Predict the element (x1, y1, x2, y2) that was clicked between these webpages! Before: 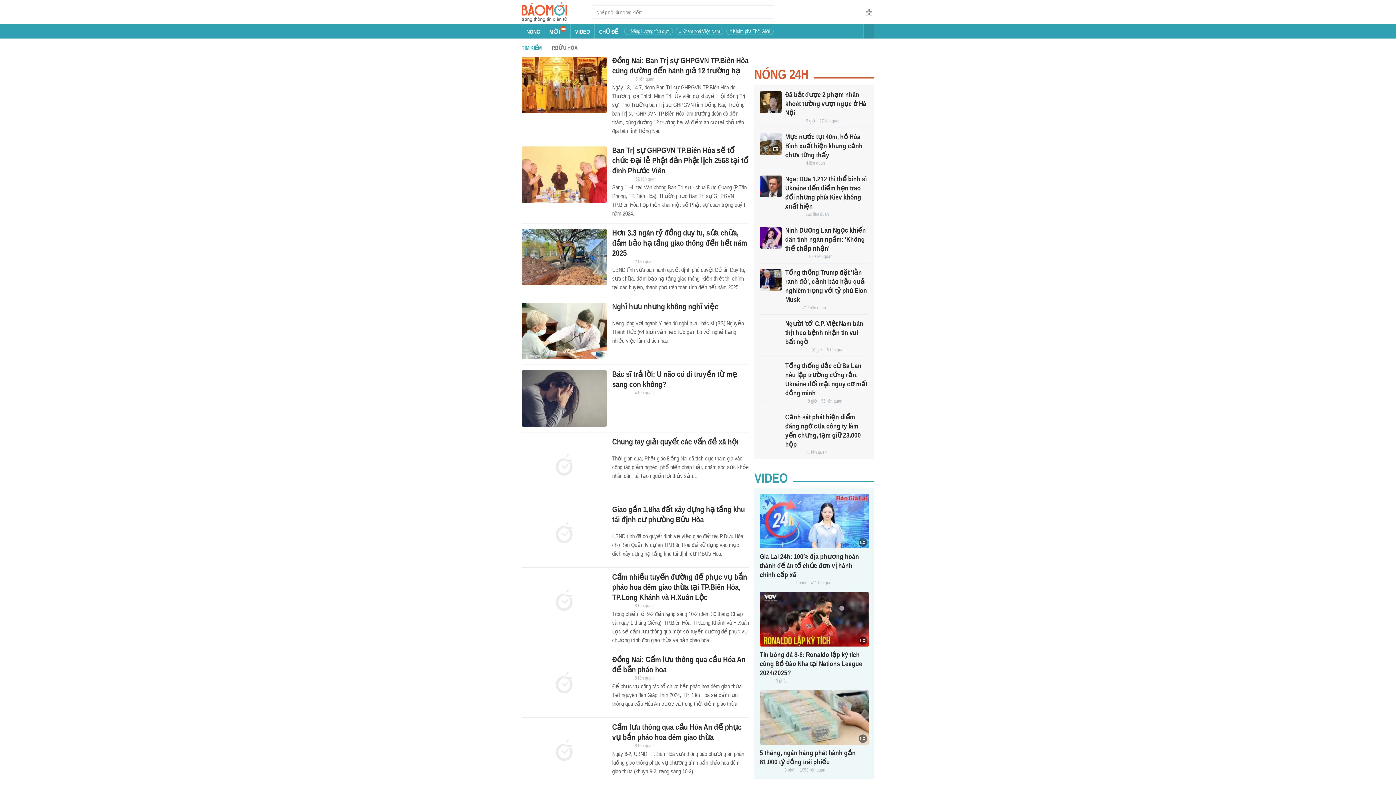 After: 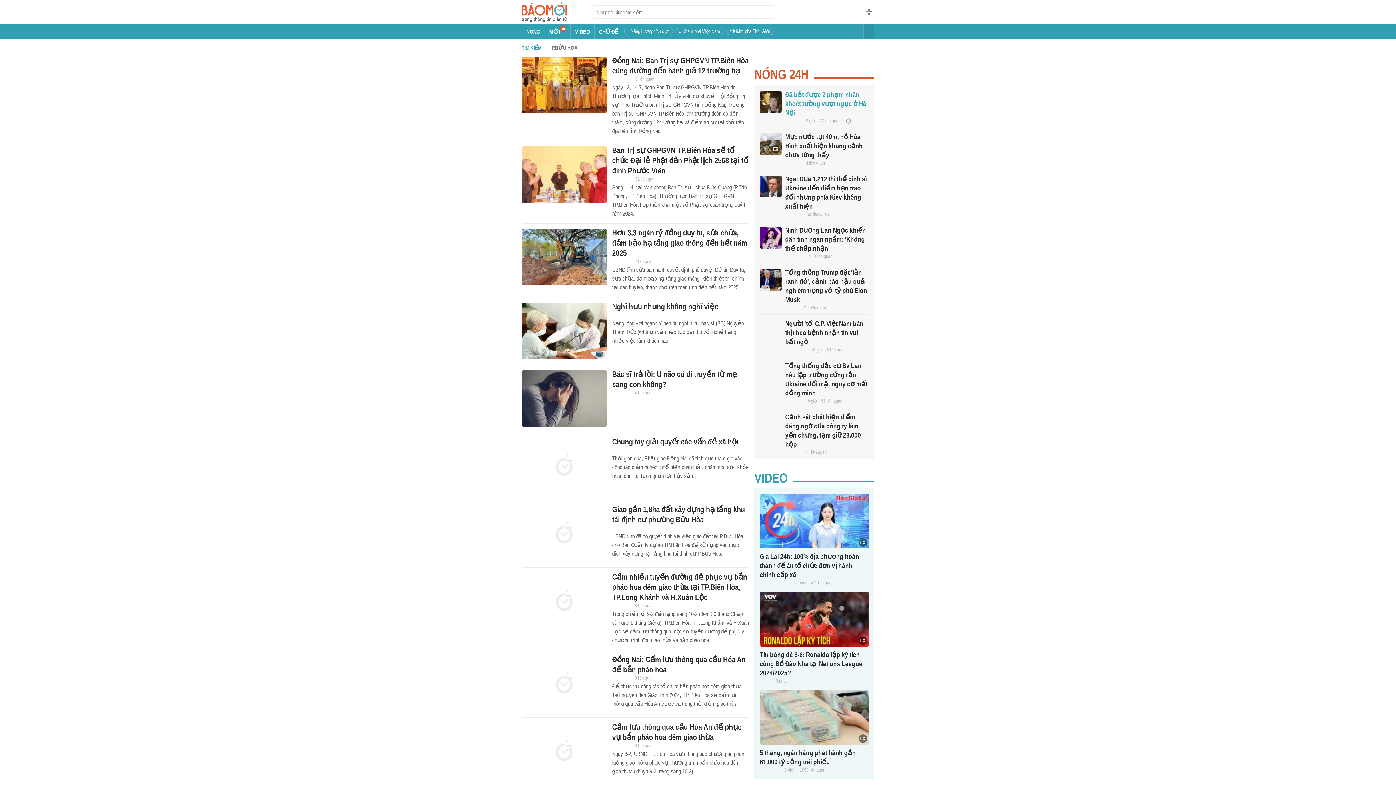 Action: bbox: (760, 91, 781, 113)